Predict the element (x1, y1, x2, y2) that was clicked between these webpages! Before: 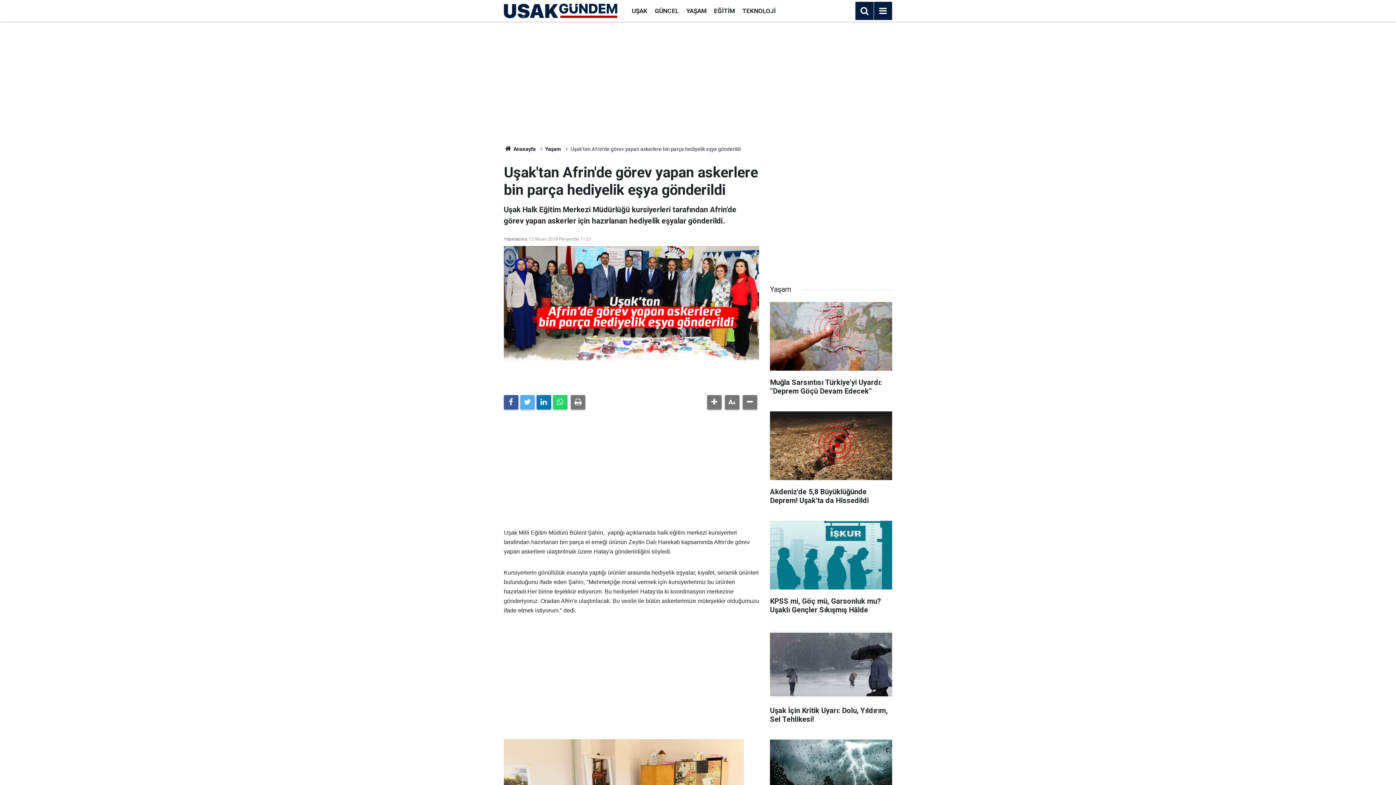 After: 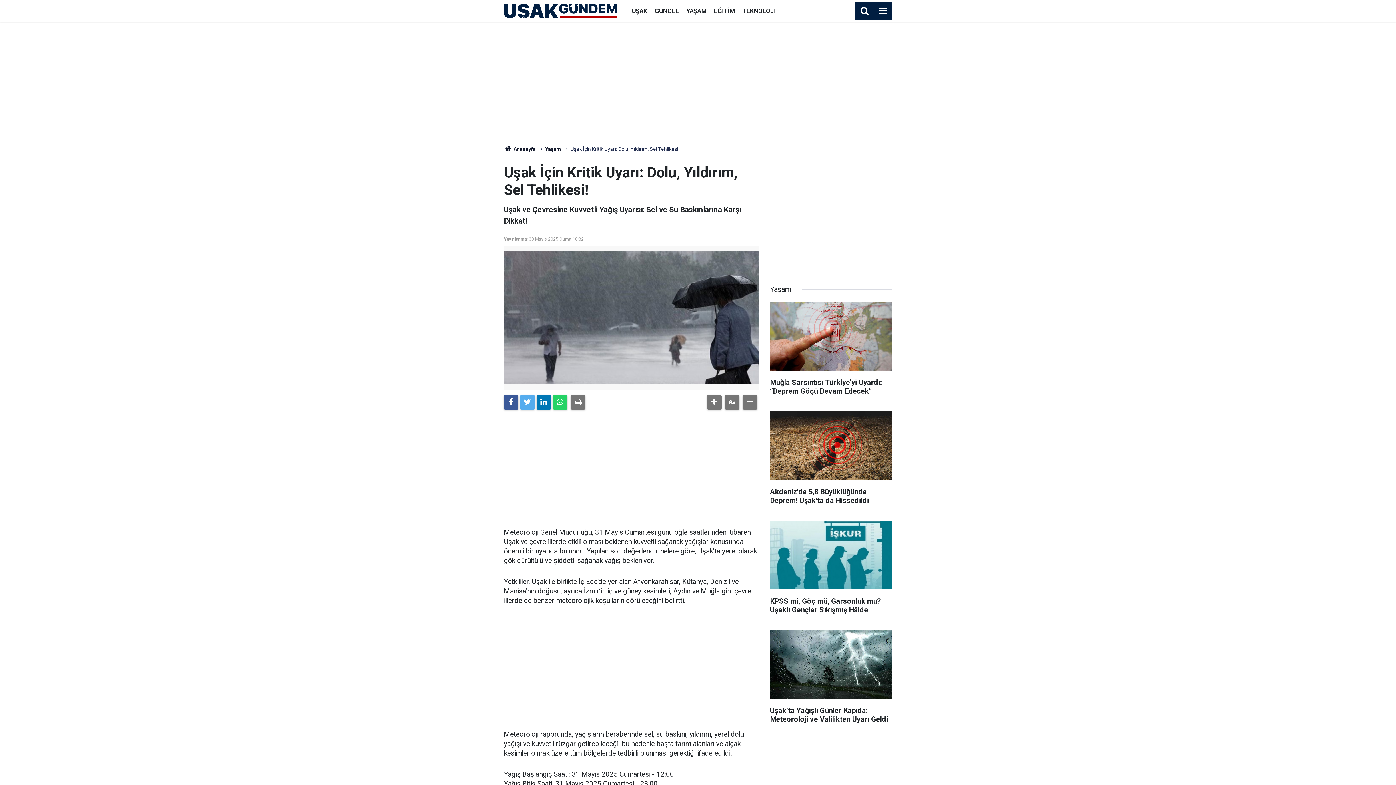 Action: label: Uşak İçin Kritik Uyarı: Dolu, Yıldırım, Sel Tehlikesi! bbox: (770, 630, 892, 731)